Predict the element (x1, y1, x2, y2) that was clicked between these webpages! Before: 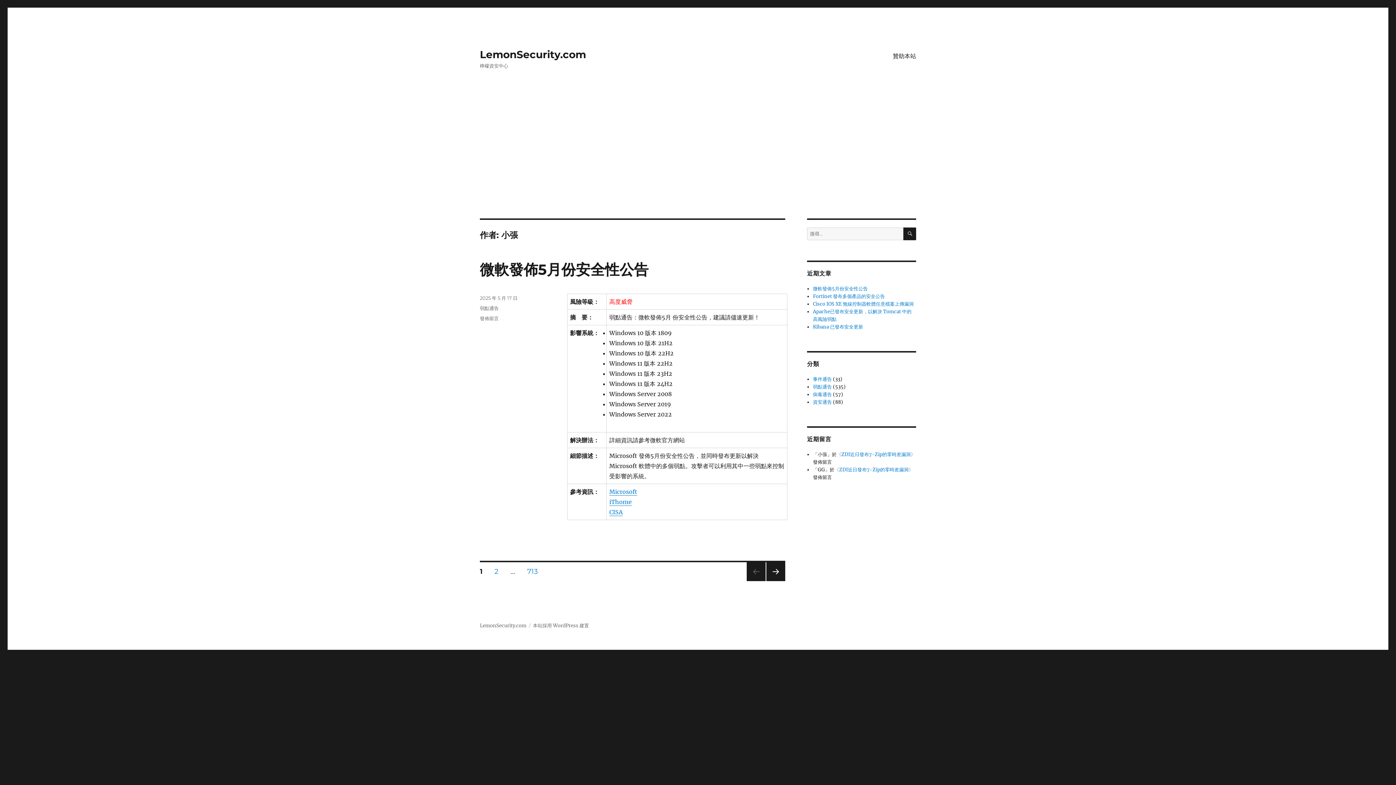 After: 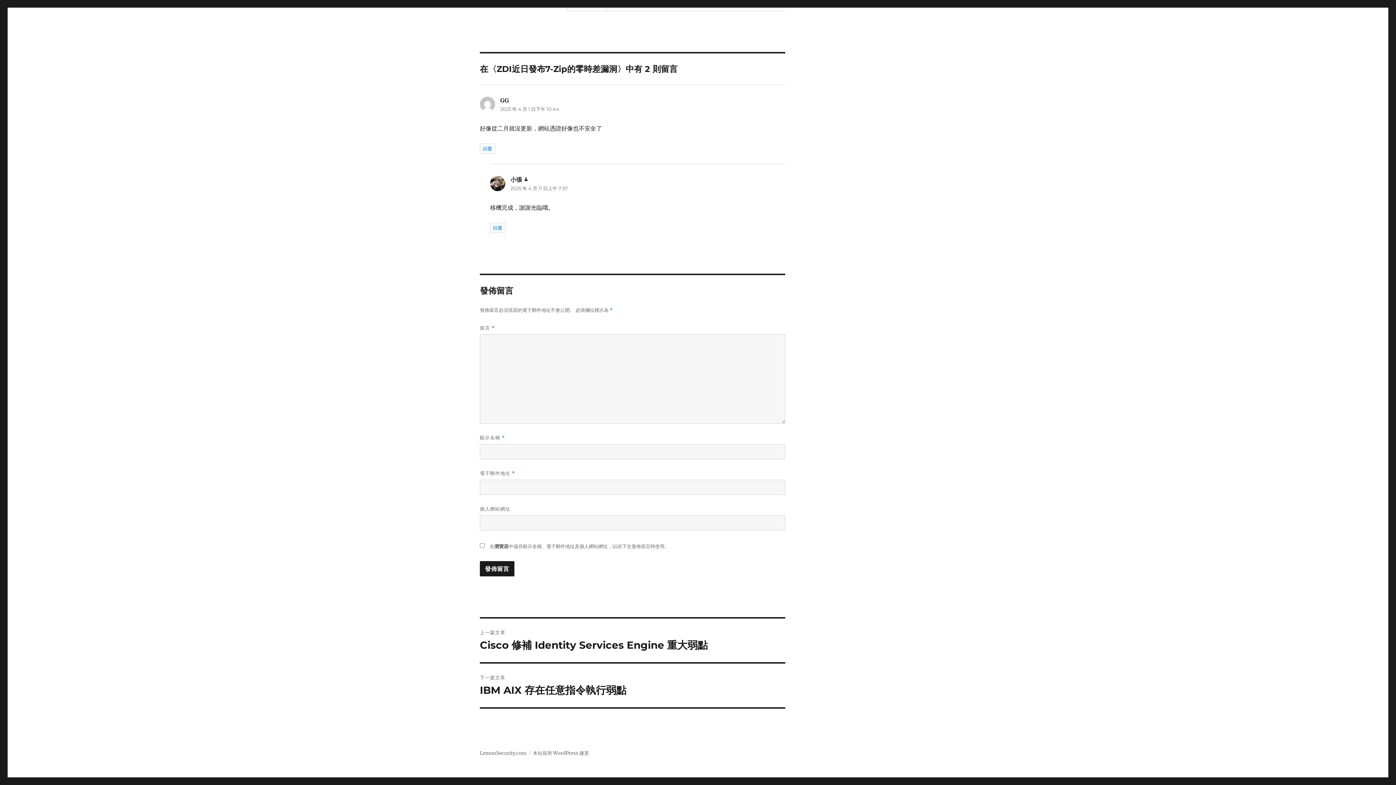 Action: bbox: (841, 451, 911, 457) label: ZDI近日發布7-Zip的零時差漏洞